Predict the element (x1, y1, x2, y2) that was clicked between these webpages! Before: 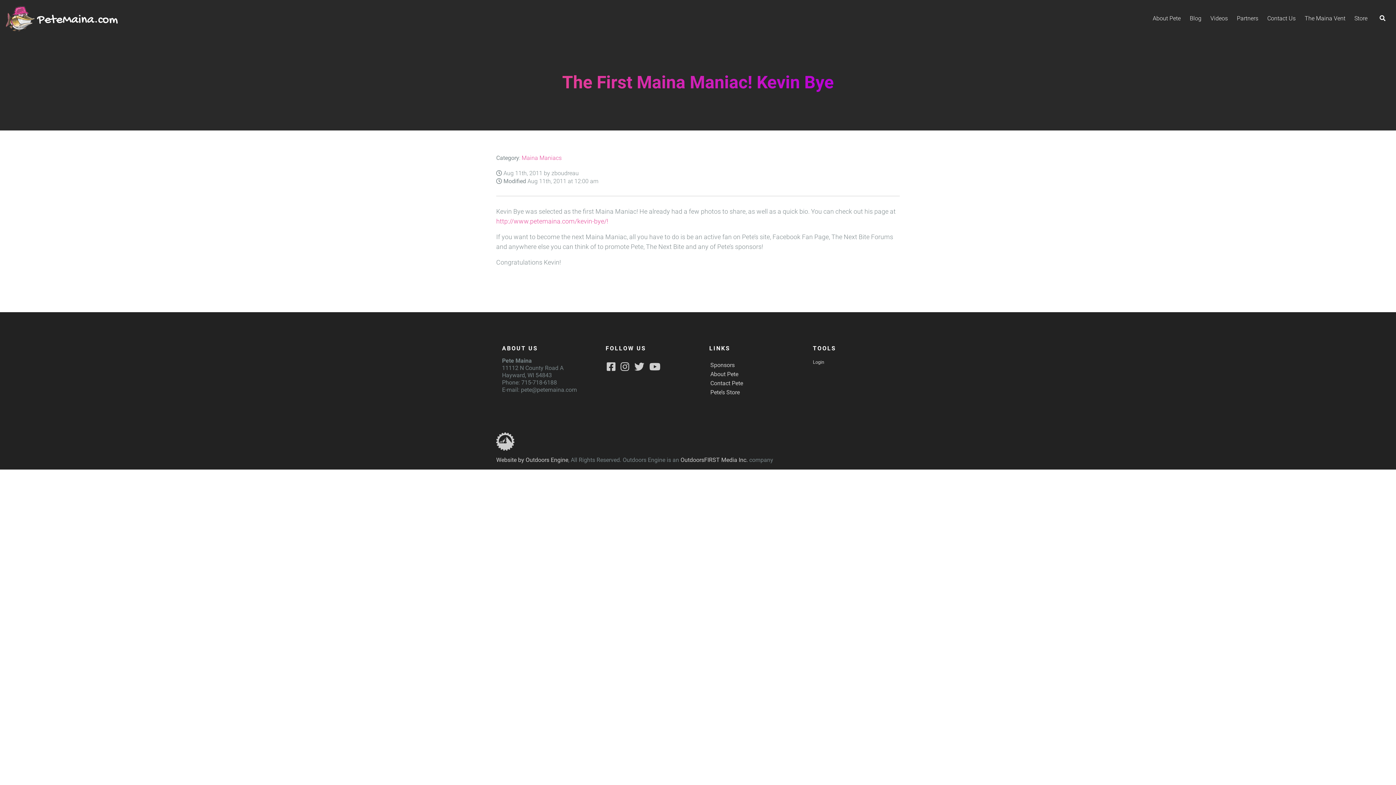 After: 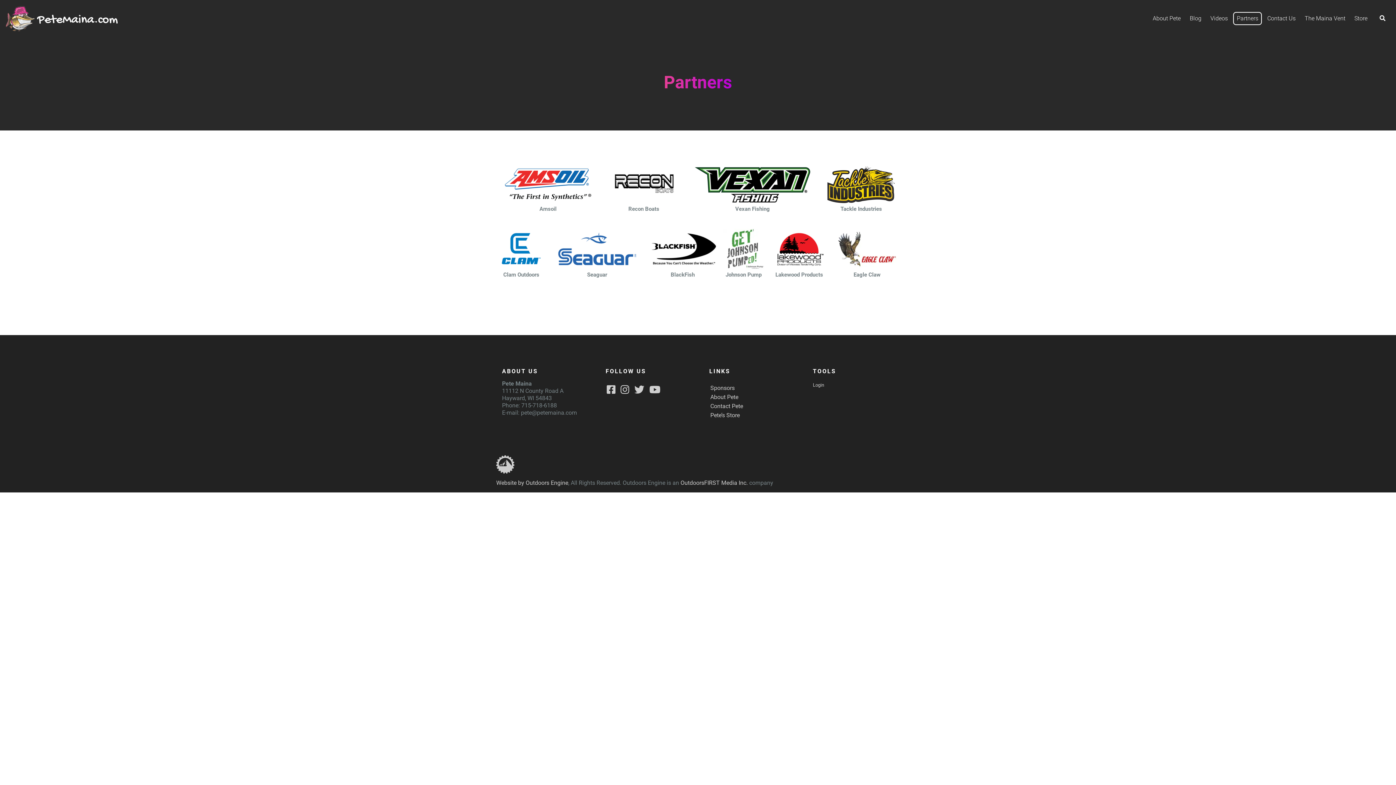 Action: label: Sponsors bbox: (710, 361, 734, 368)